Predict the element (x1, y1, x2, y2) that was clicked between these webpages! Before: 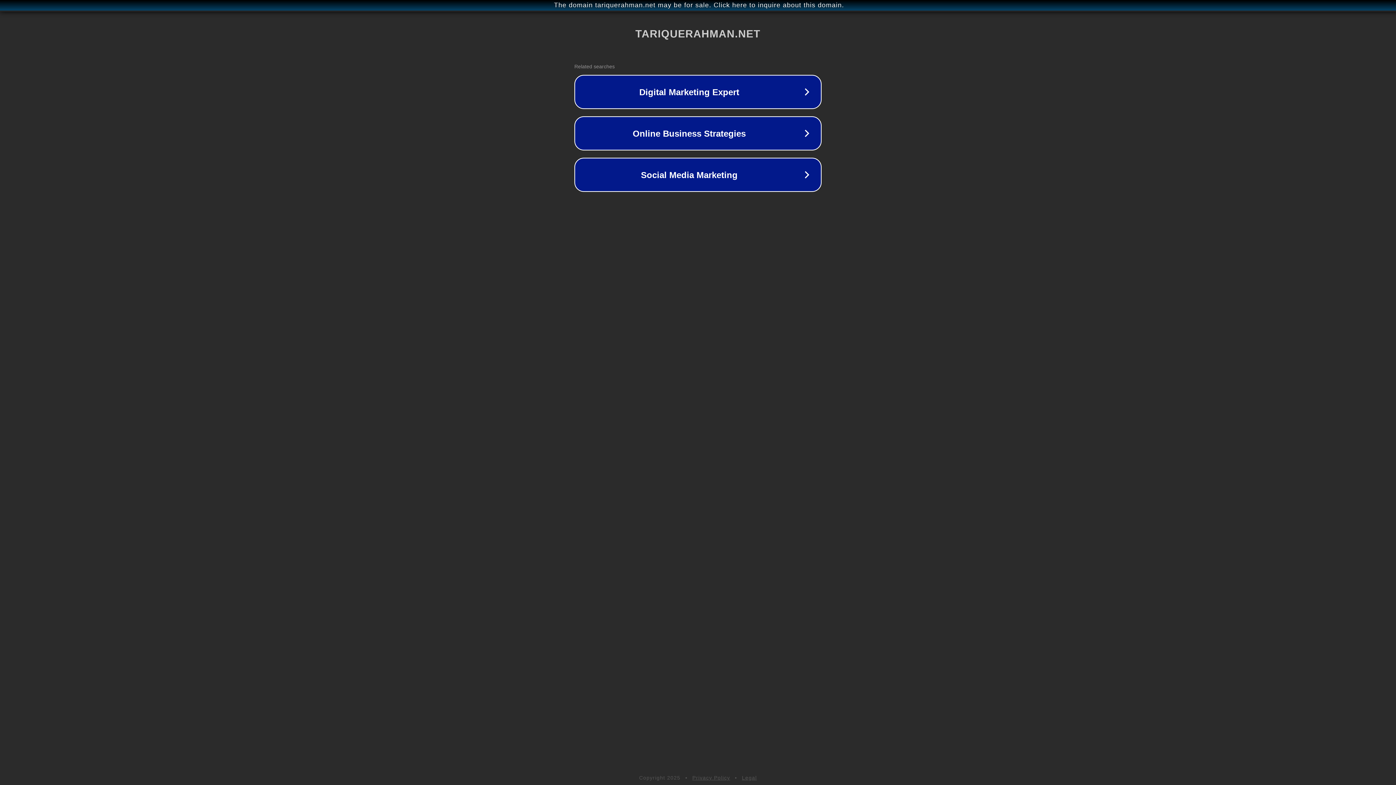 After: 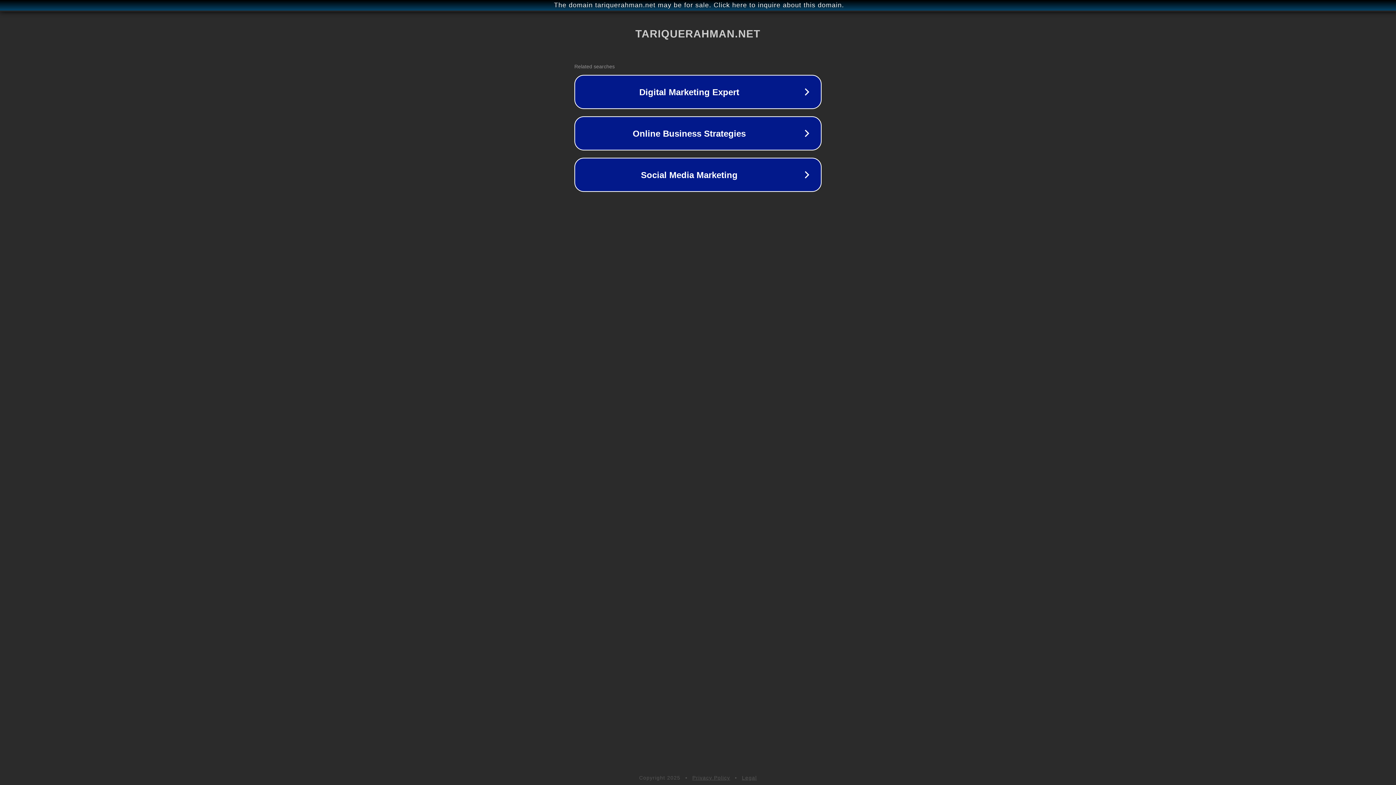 Action: bbox: (742, 775, 757, 781) label: Legal